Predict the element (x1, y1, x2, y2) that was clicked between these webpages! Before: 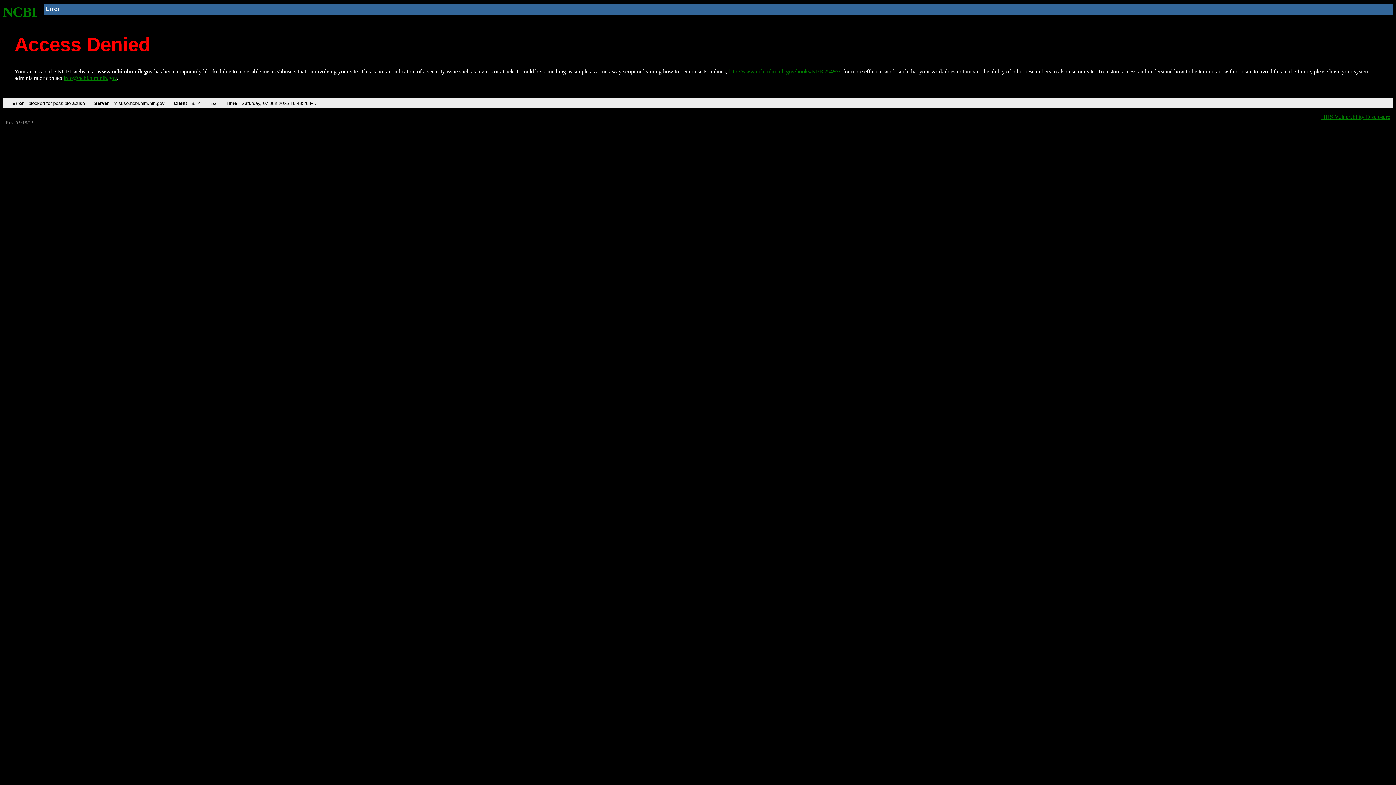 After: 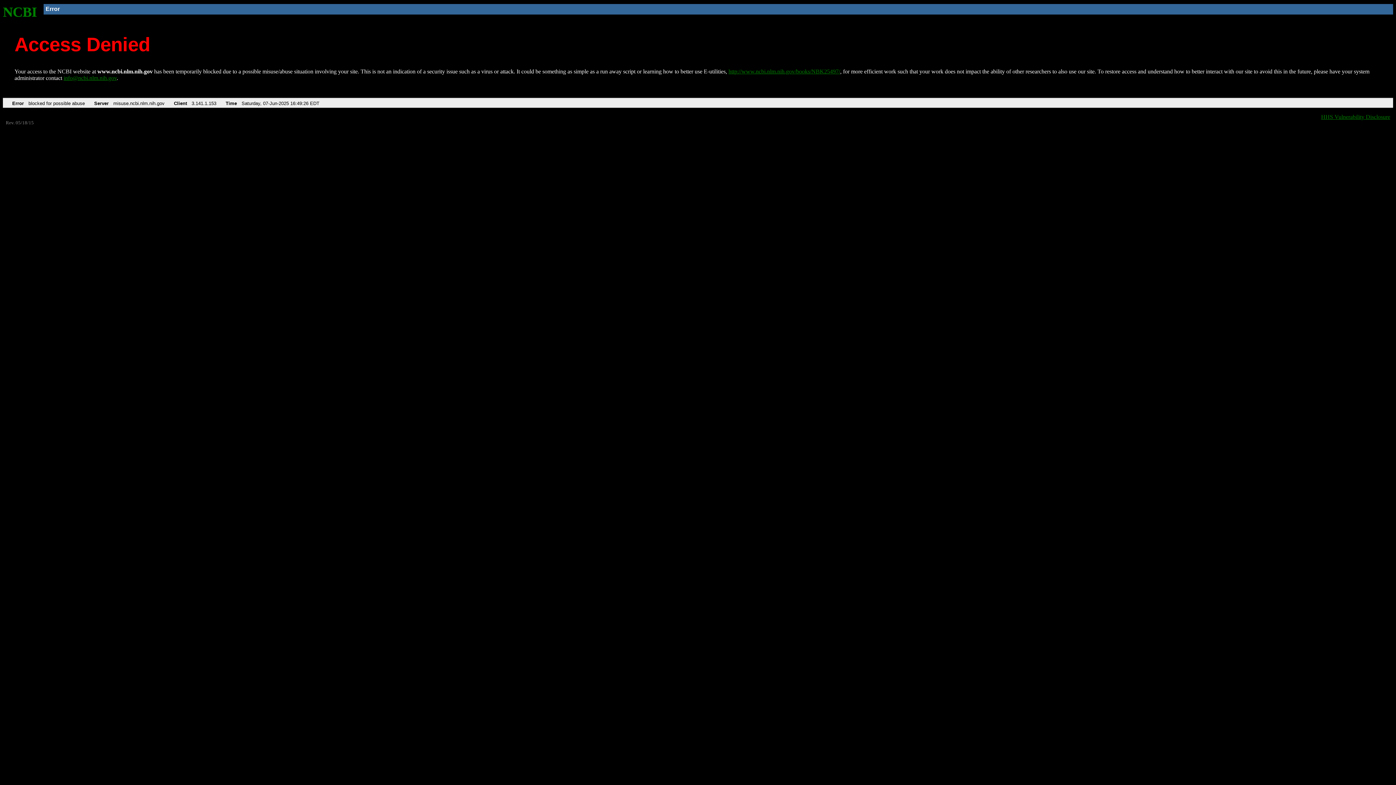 Action: label: info@ncbi.nlm.nih.gov bbox: (63, 75, 116, 81)